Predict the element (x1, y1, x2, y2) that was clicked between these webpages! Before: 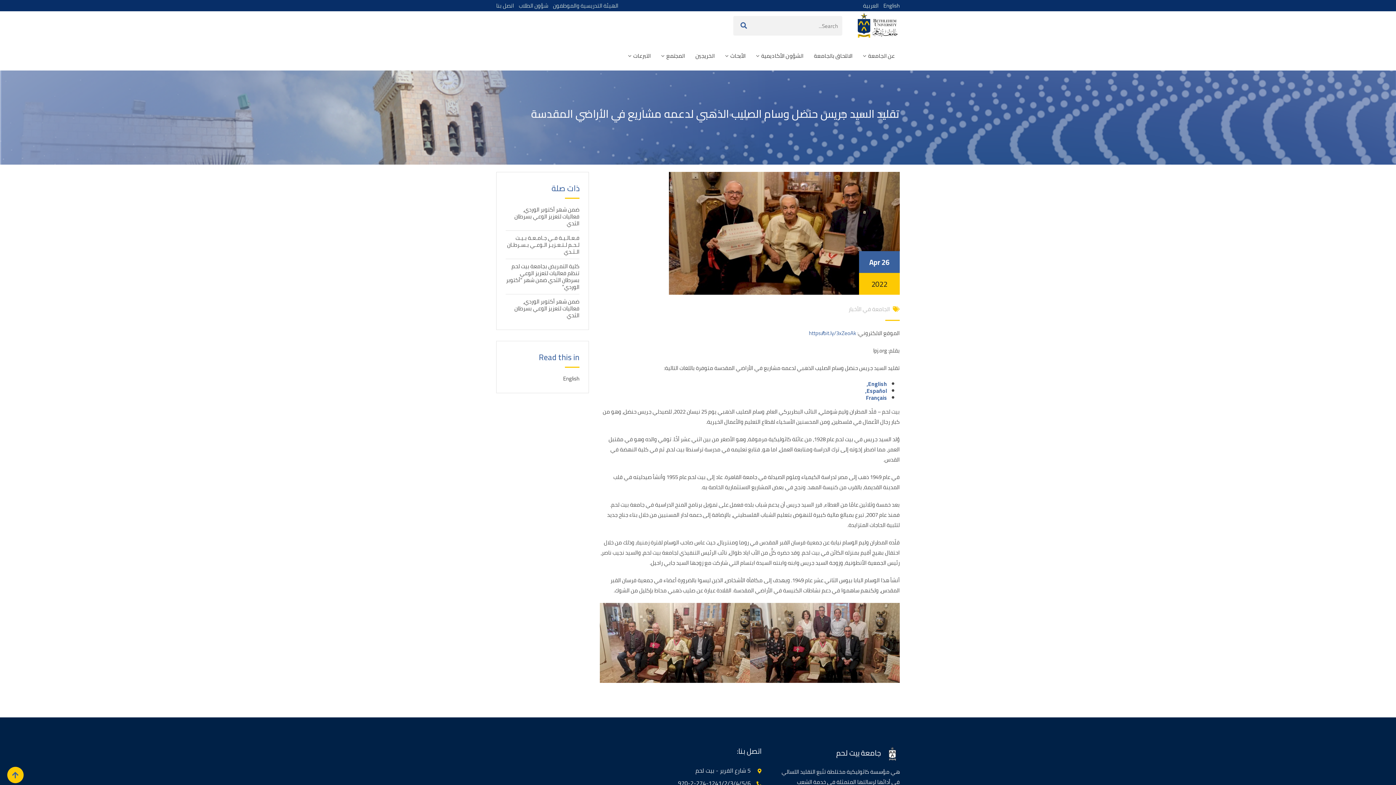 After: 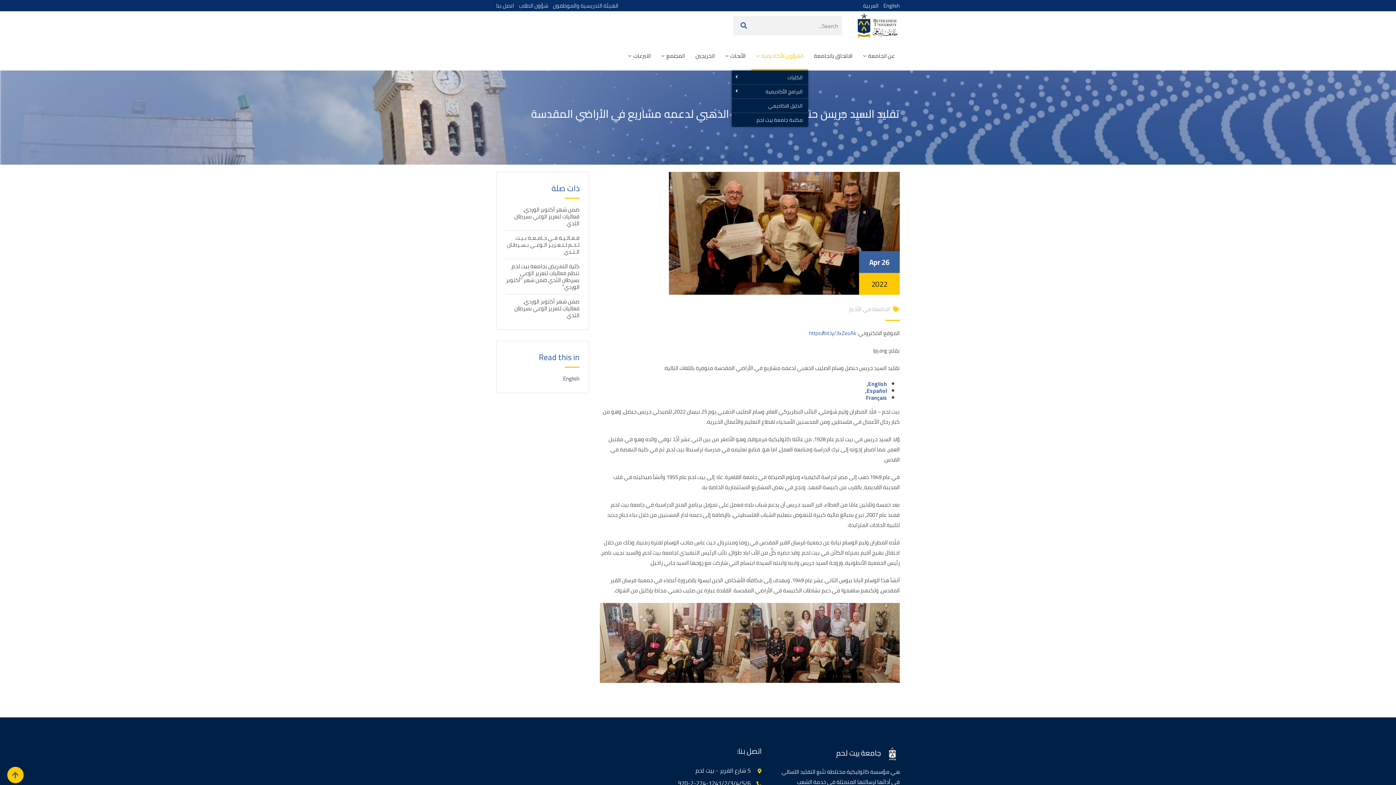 Action: label: الشؤون الأكاديمية bbox: (751, 40, 808, 70)